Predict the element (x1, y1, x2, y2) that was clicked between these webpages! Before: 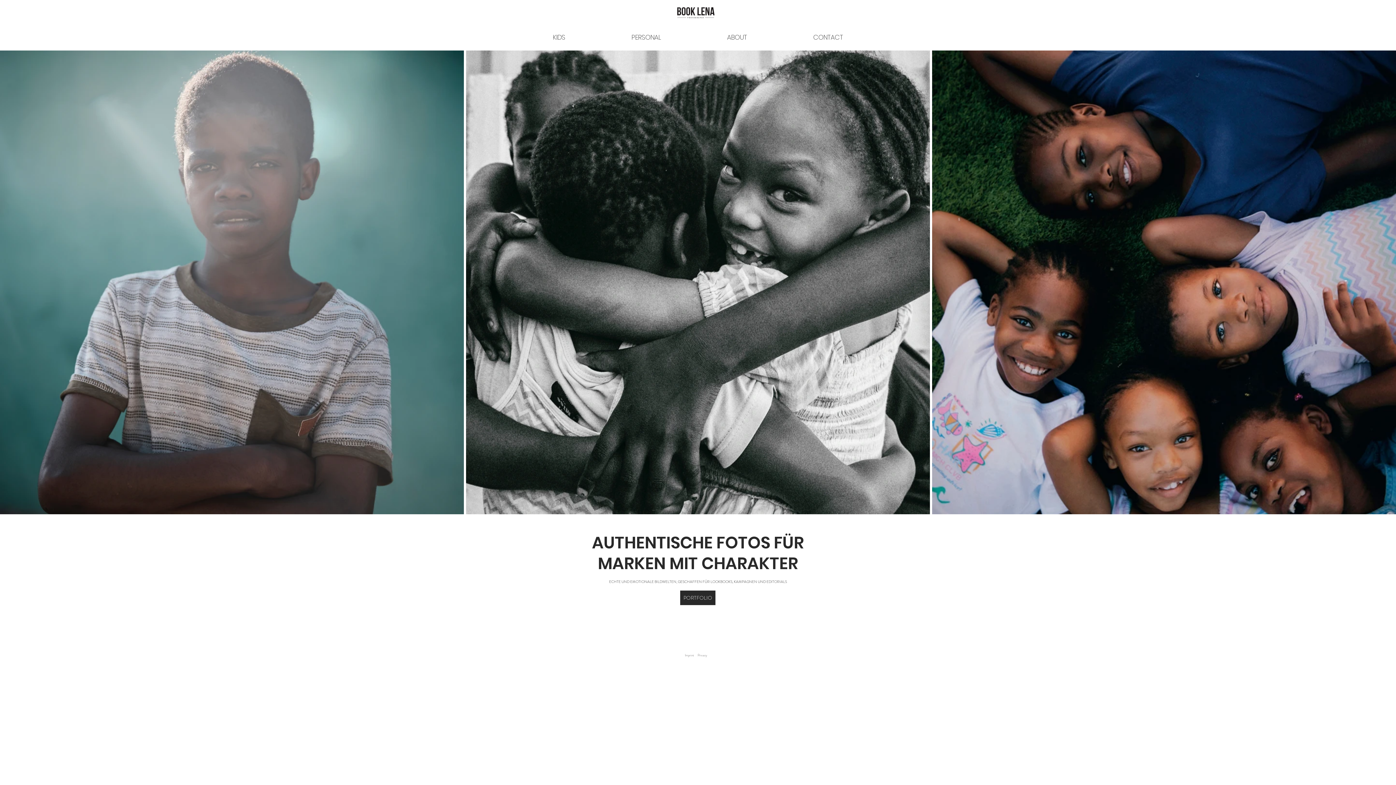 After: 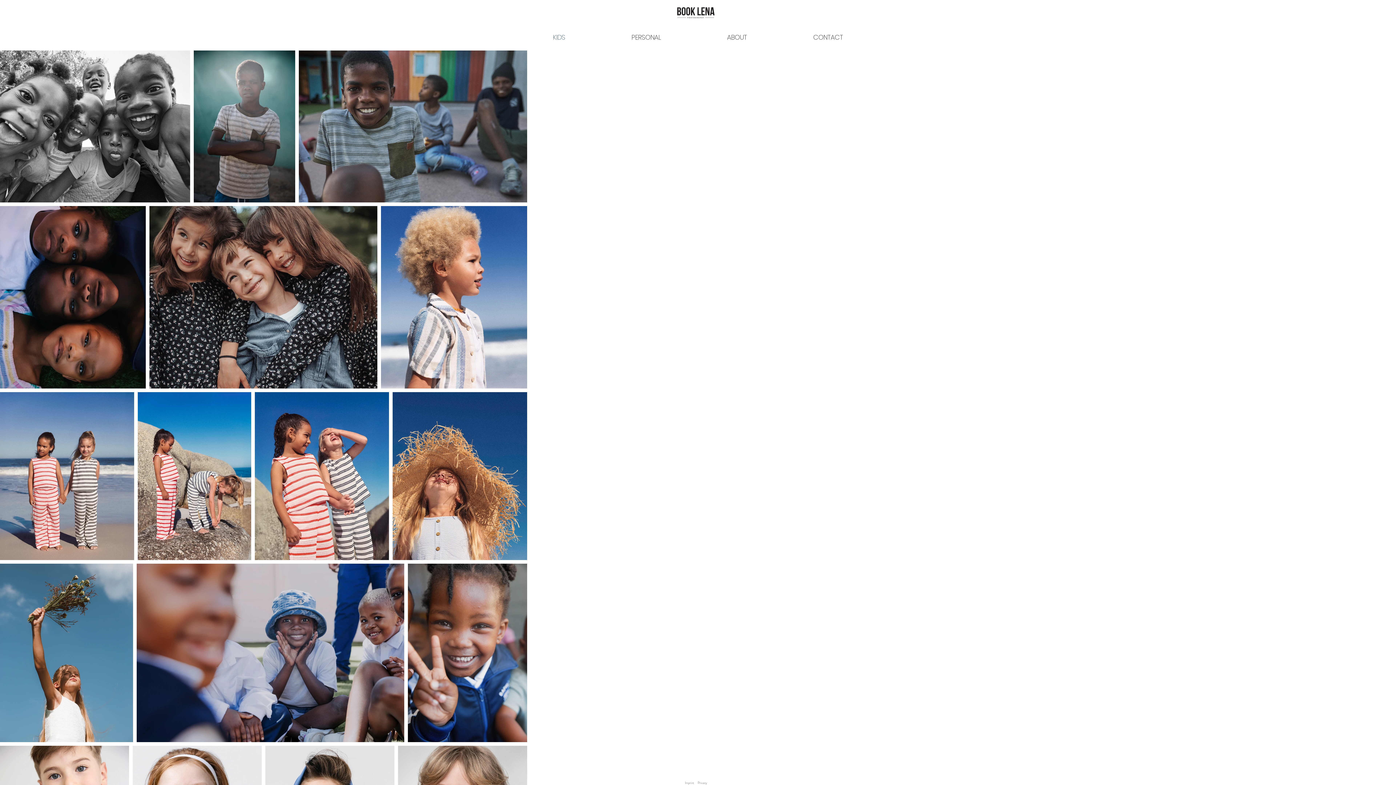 Action: label: KIDS bbox: (520, 29, 598, 44)